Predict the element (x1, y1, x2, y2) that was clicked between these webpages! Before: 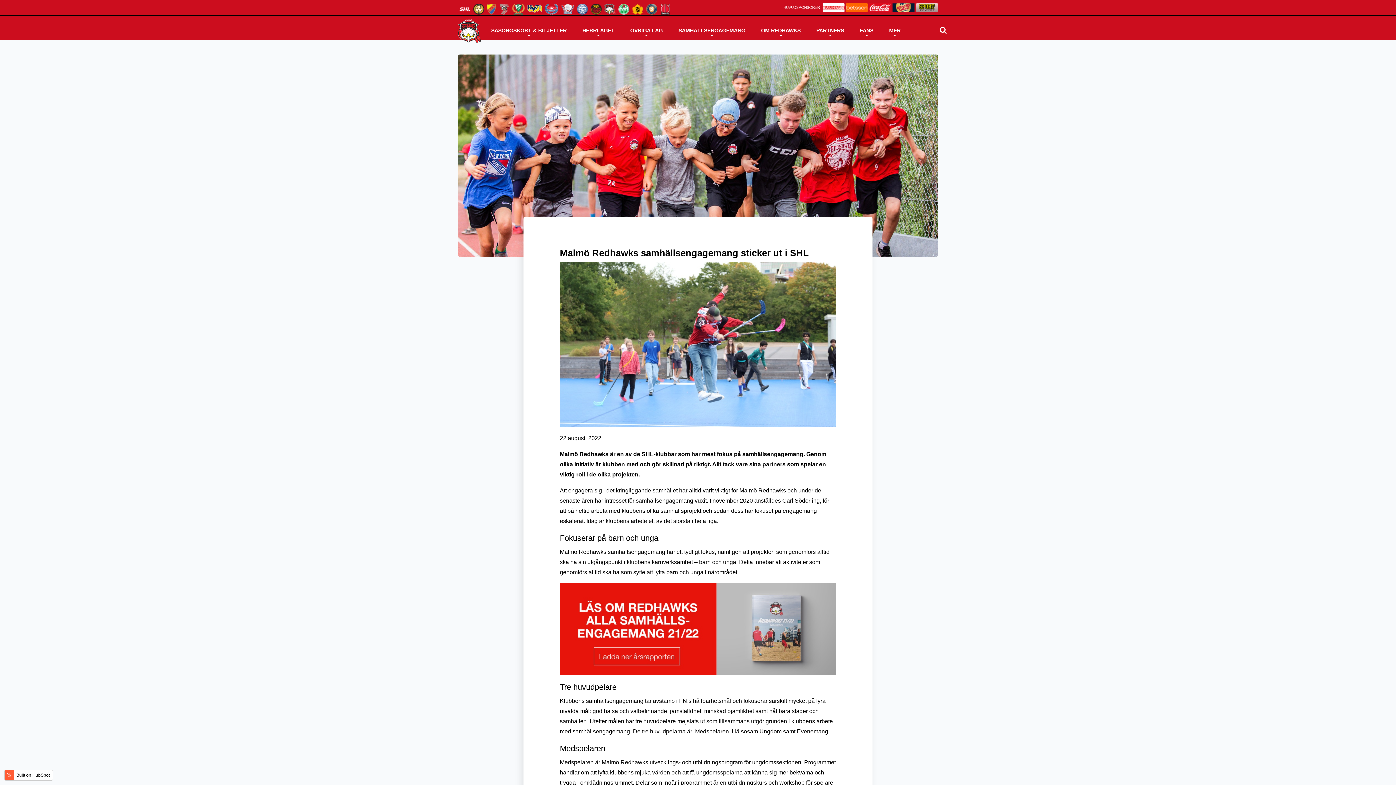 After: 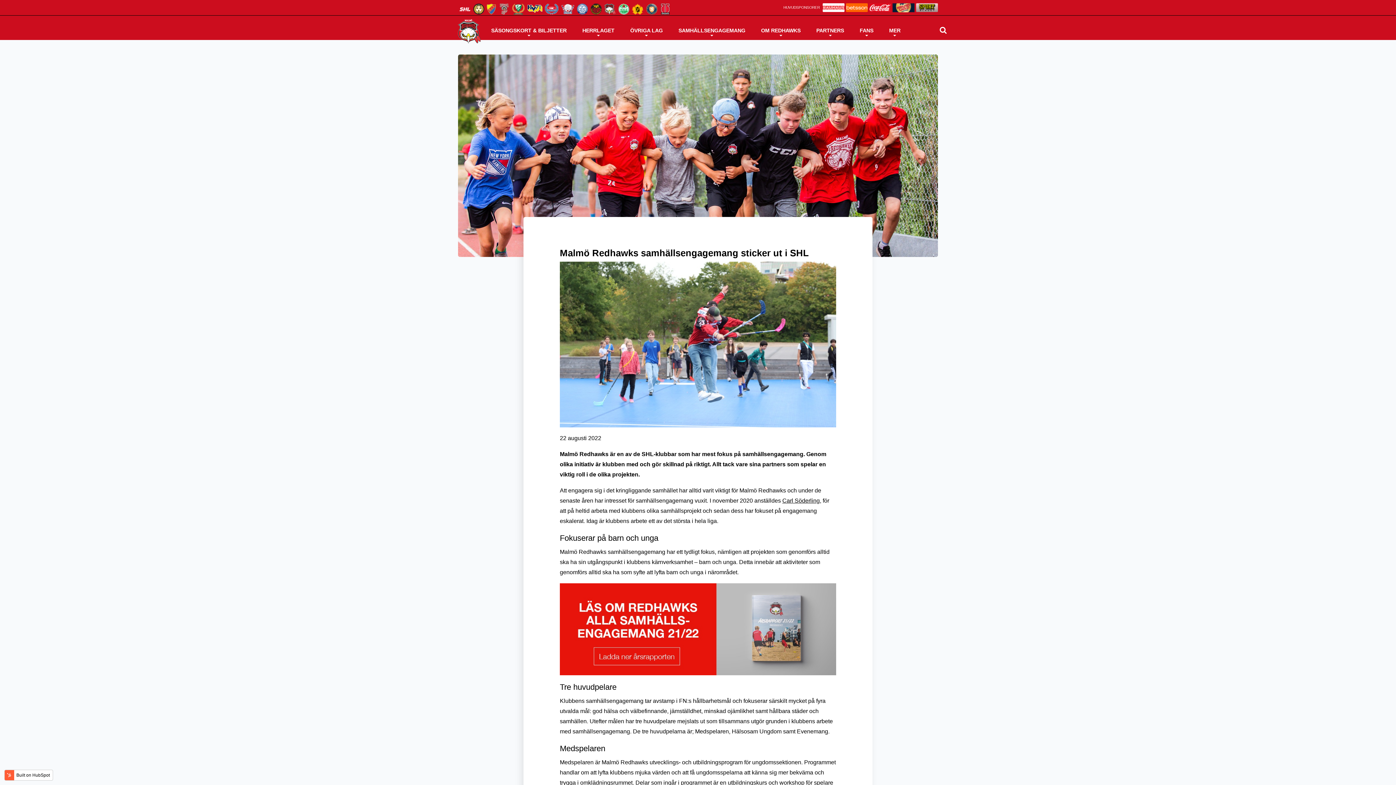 Action: label:   bbox: (892, 5, 916, 11)